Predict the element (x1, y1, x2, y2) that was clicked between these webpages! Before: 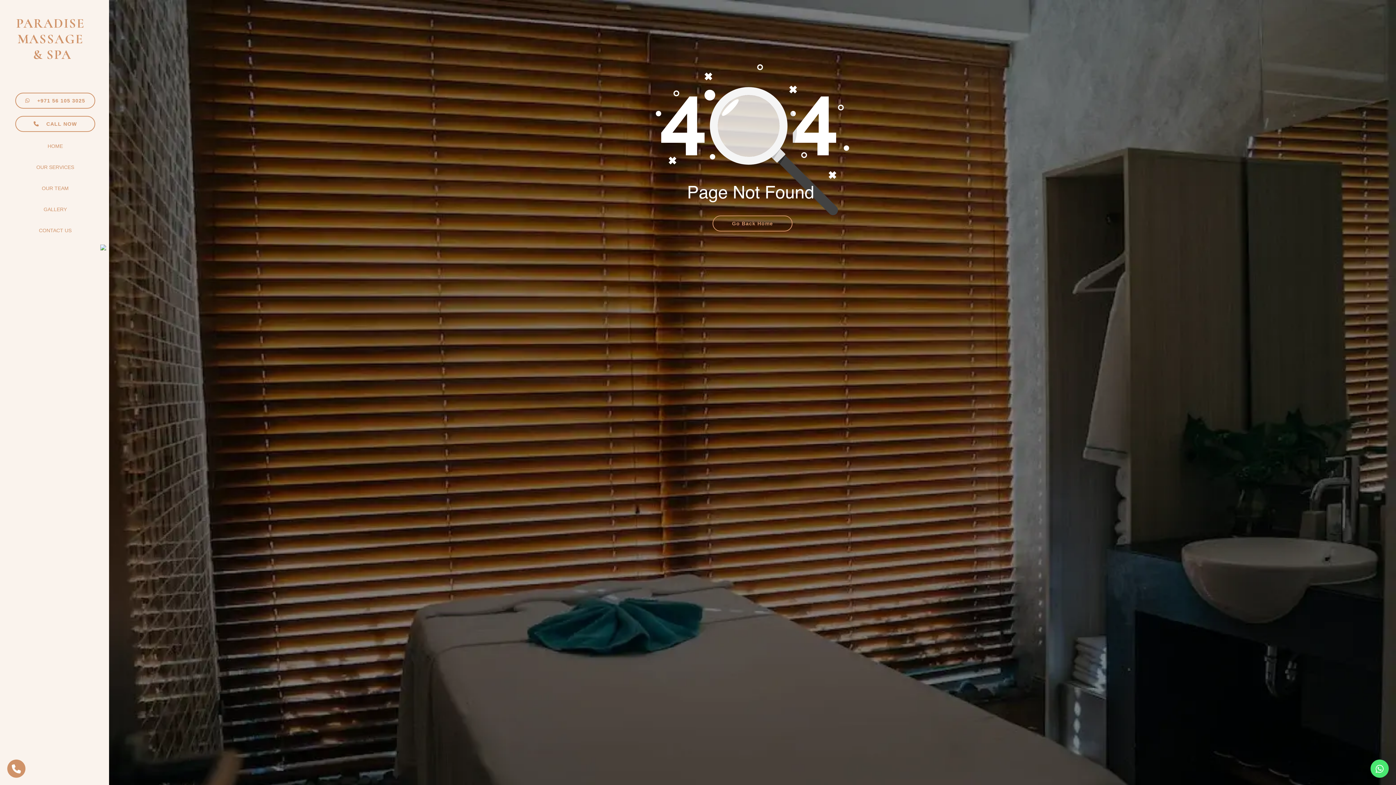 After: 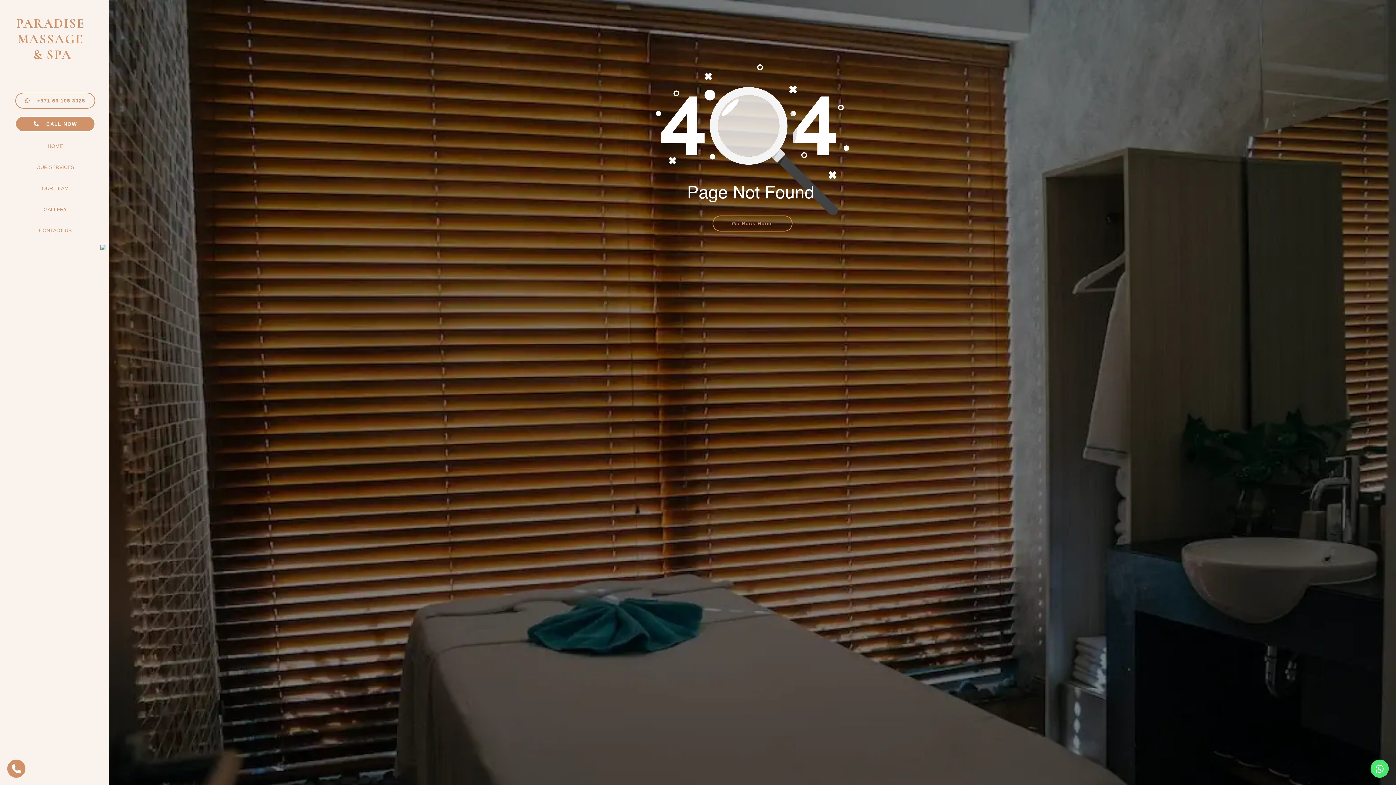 Action: label: CALL NOW bbox: (15, 116, 95, 132)